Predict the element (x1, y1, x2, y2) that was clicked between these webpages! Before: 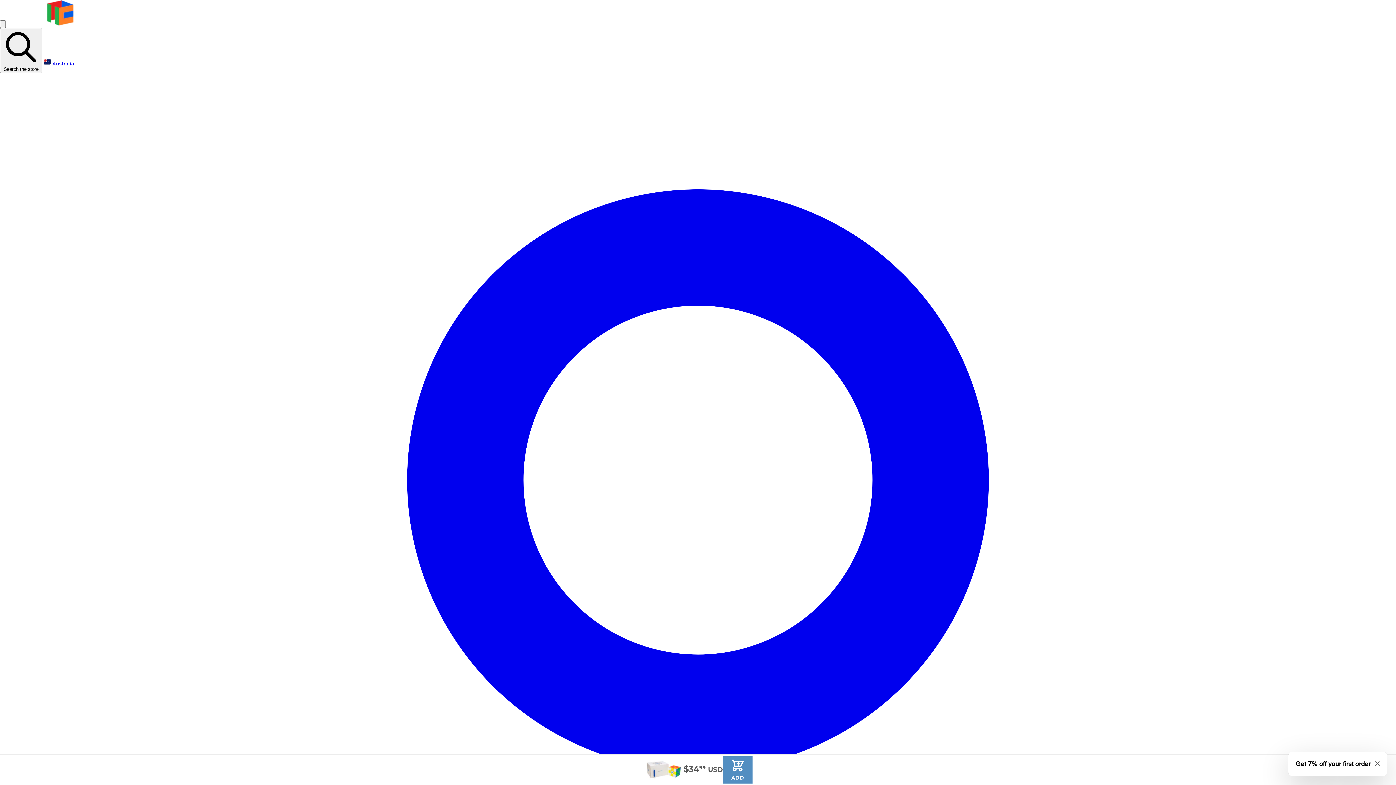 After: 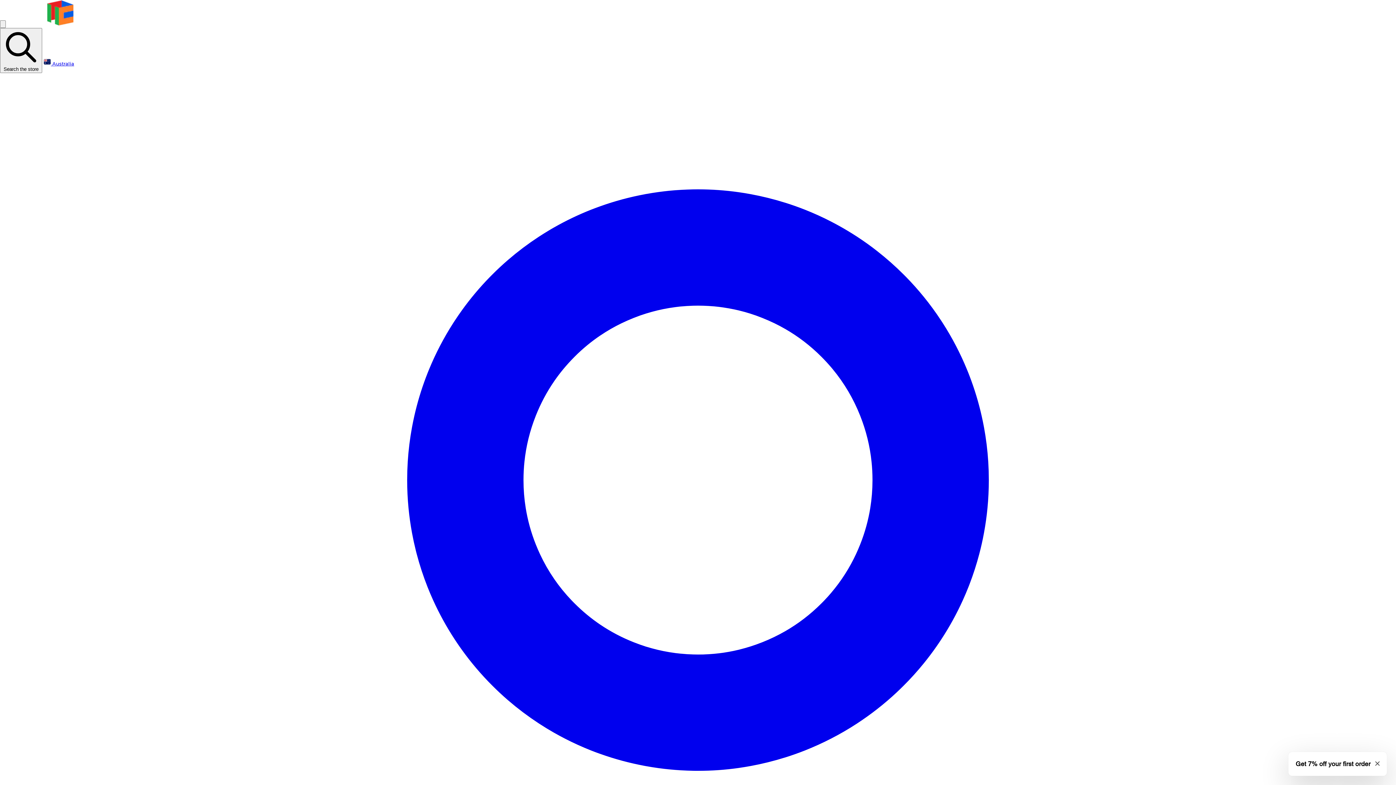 Action: bbox: (7, 21, 138, 26)